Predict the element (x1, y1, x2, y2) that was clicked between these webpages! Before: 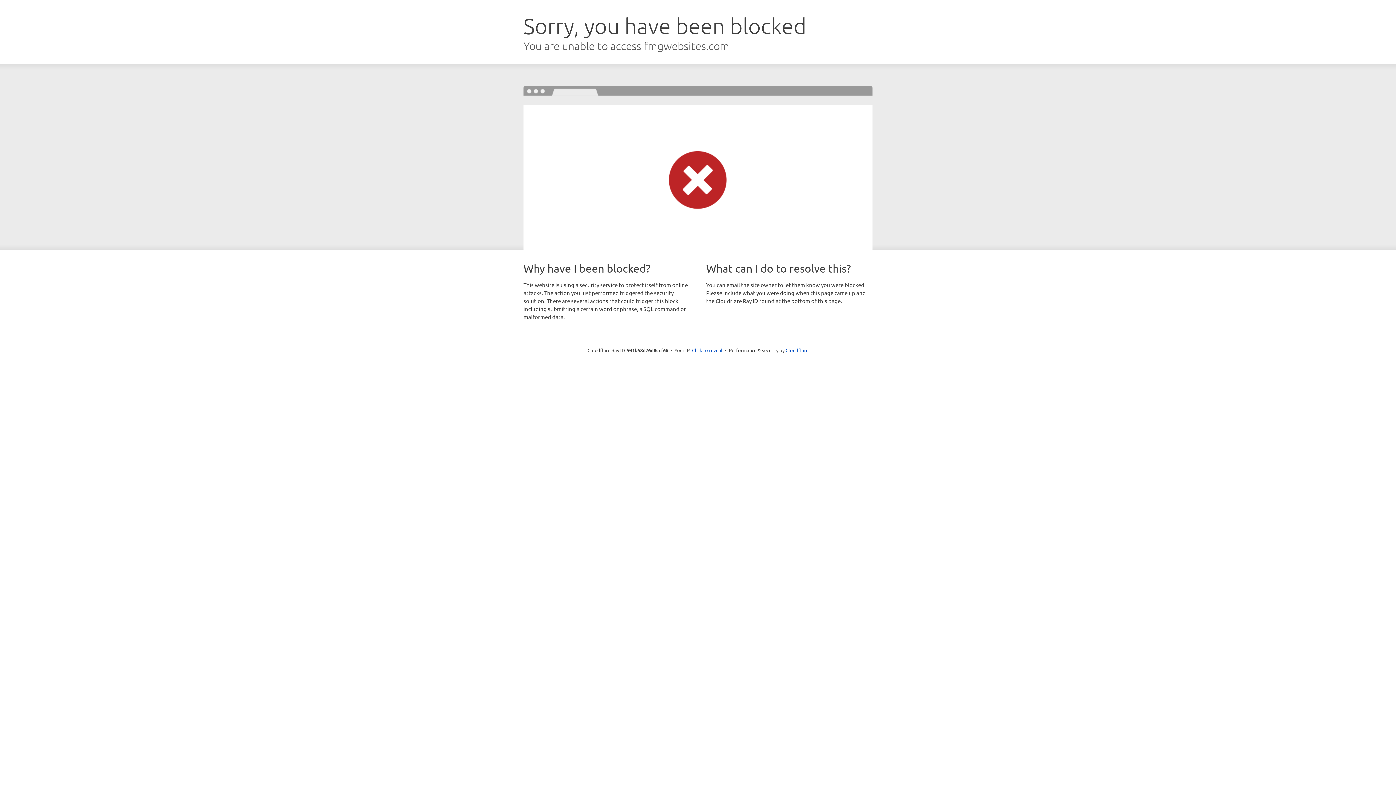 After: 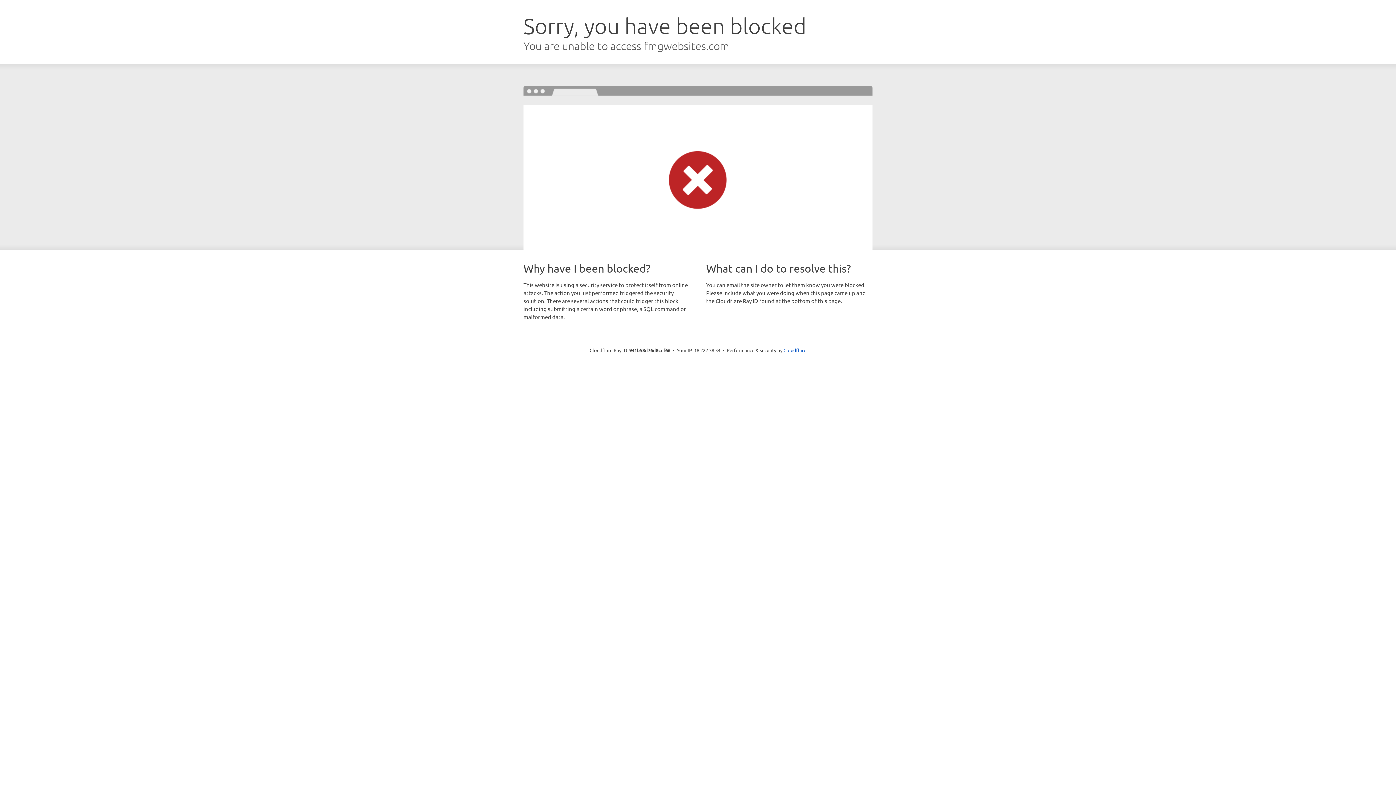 Action: bbox: (692, 346, 722, 353) label: Click to reveal